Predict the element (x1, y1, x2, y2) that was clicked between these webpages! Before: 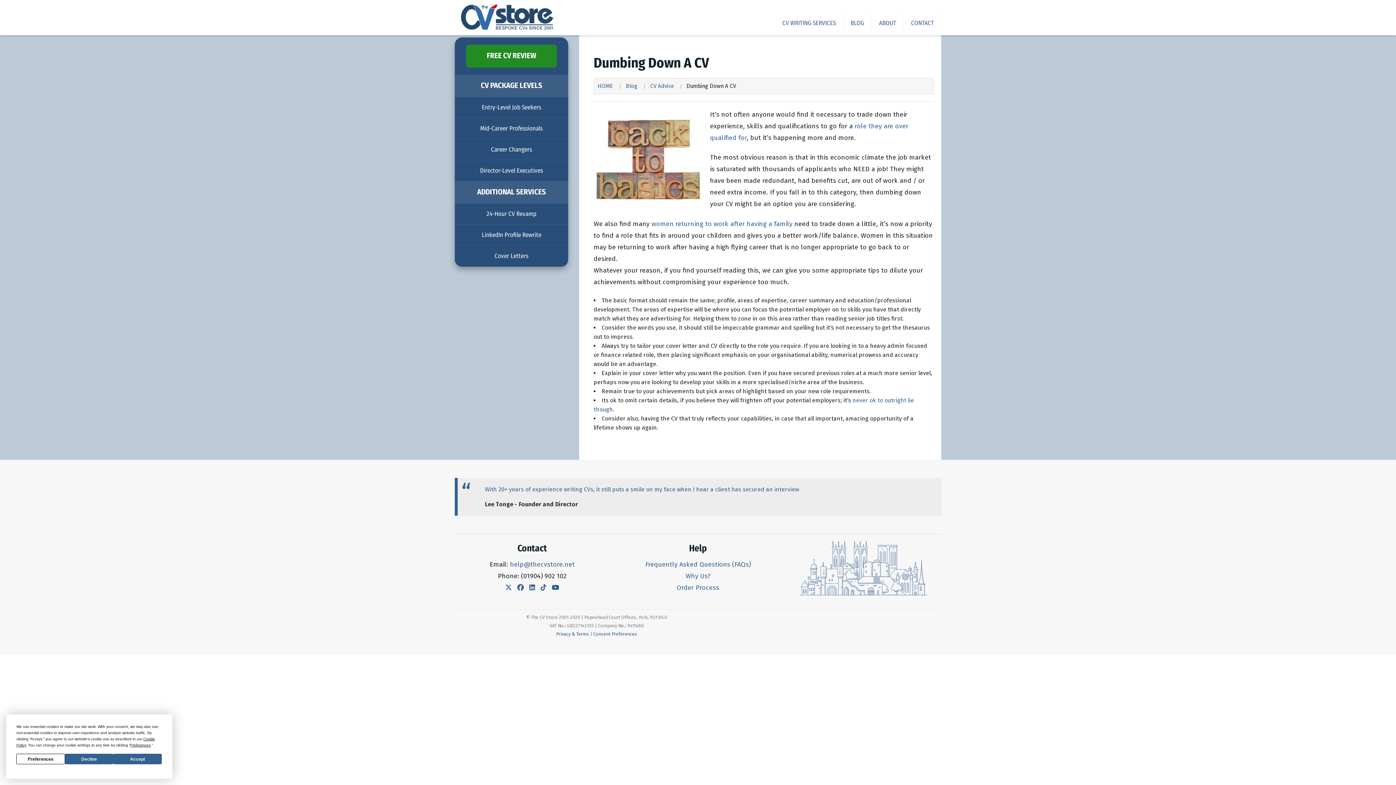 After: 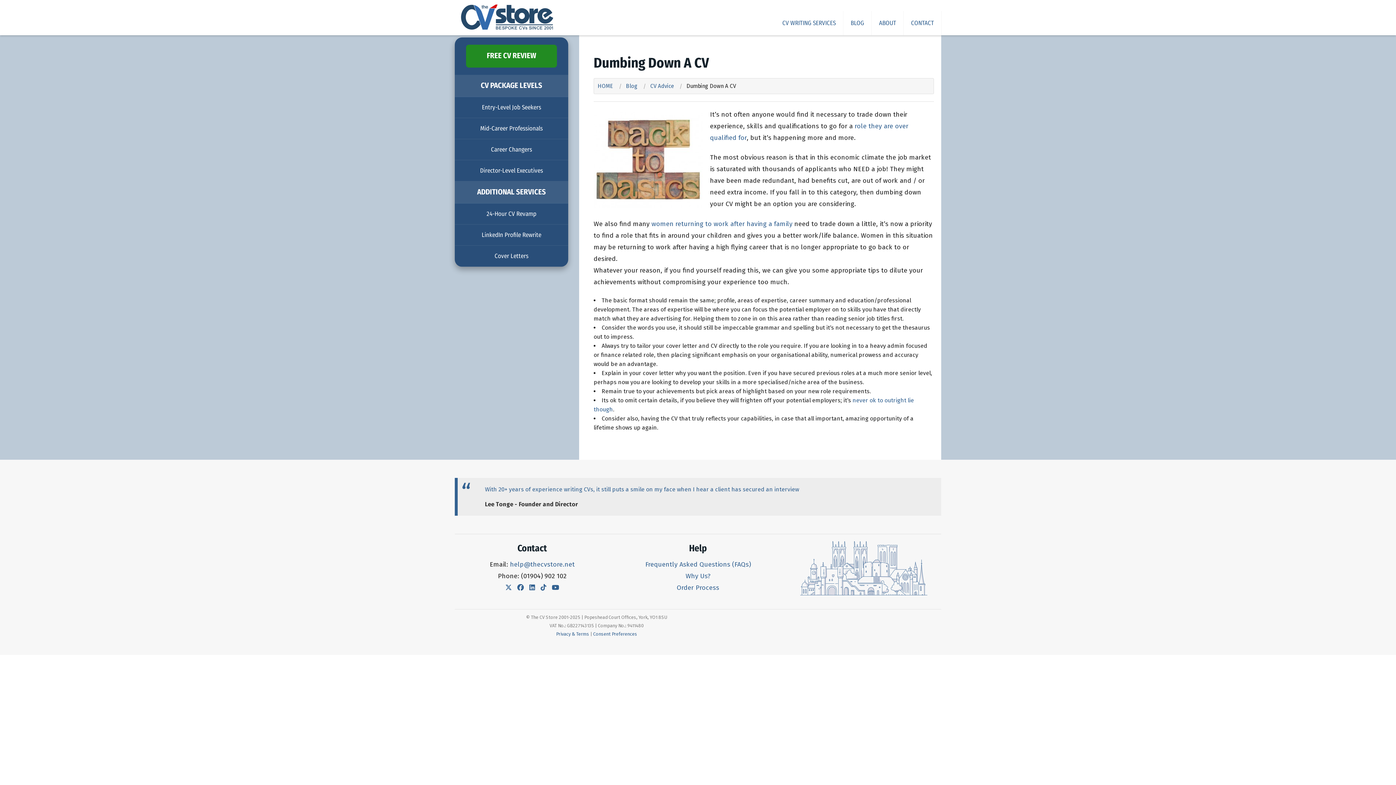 Action: bbox: (64, 754, 113, 764) label: Decline